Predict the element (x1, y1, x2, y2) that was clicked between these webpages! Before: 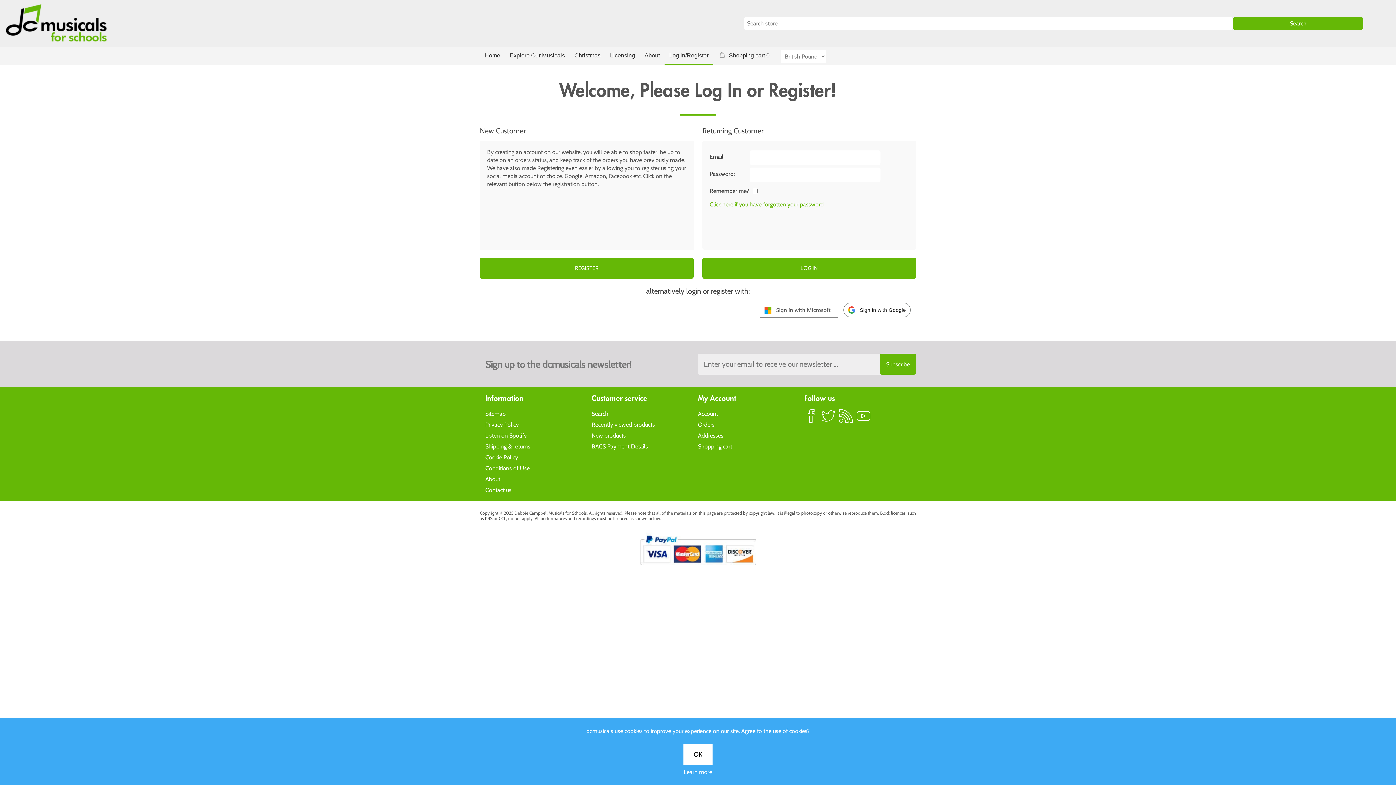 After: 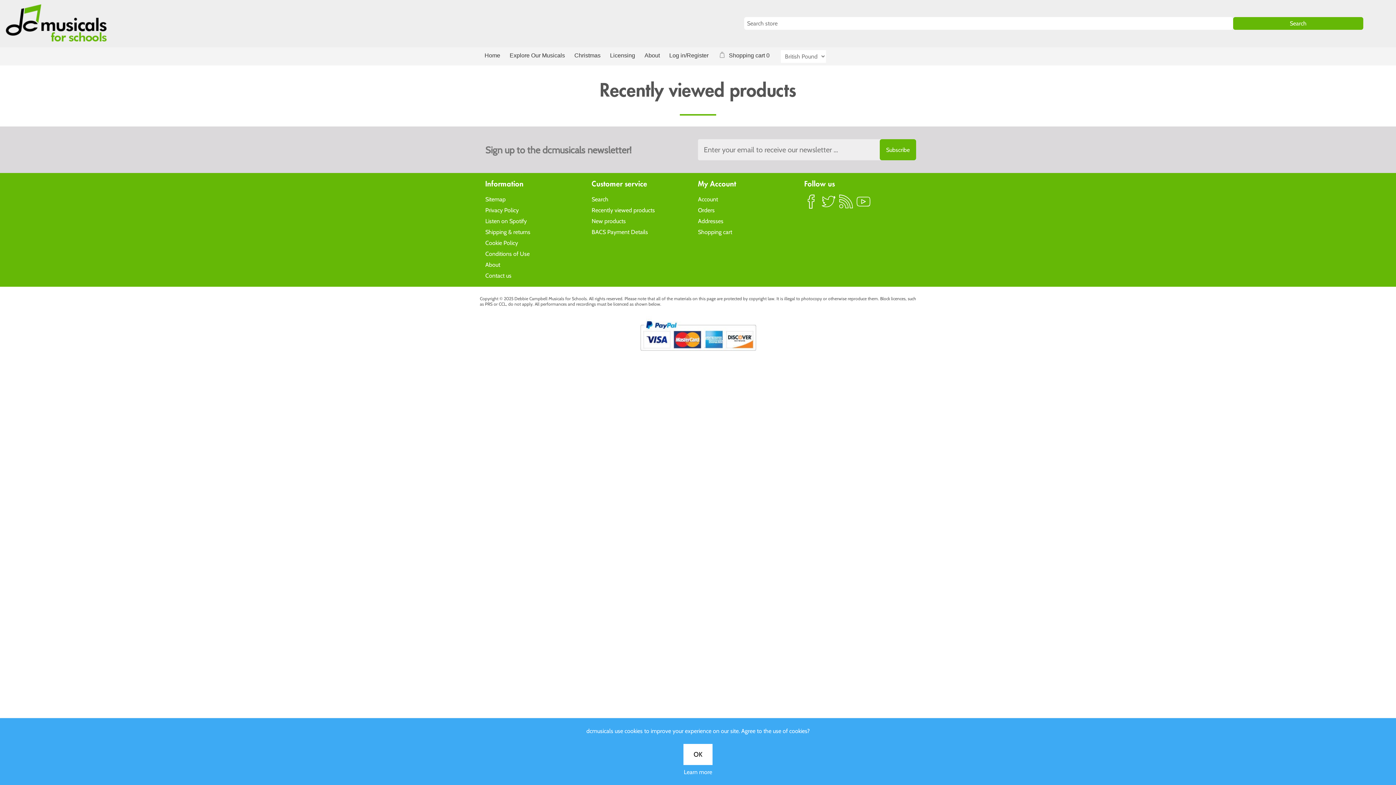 Action: label: Recently viewed products bbox: (591, 421, 698, 428)